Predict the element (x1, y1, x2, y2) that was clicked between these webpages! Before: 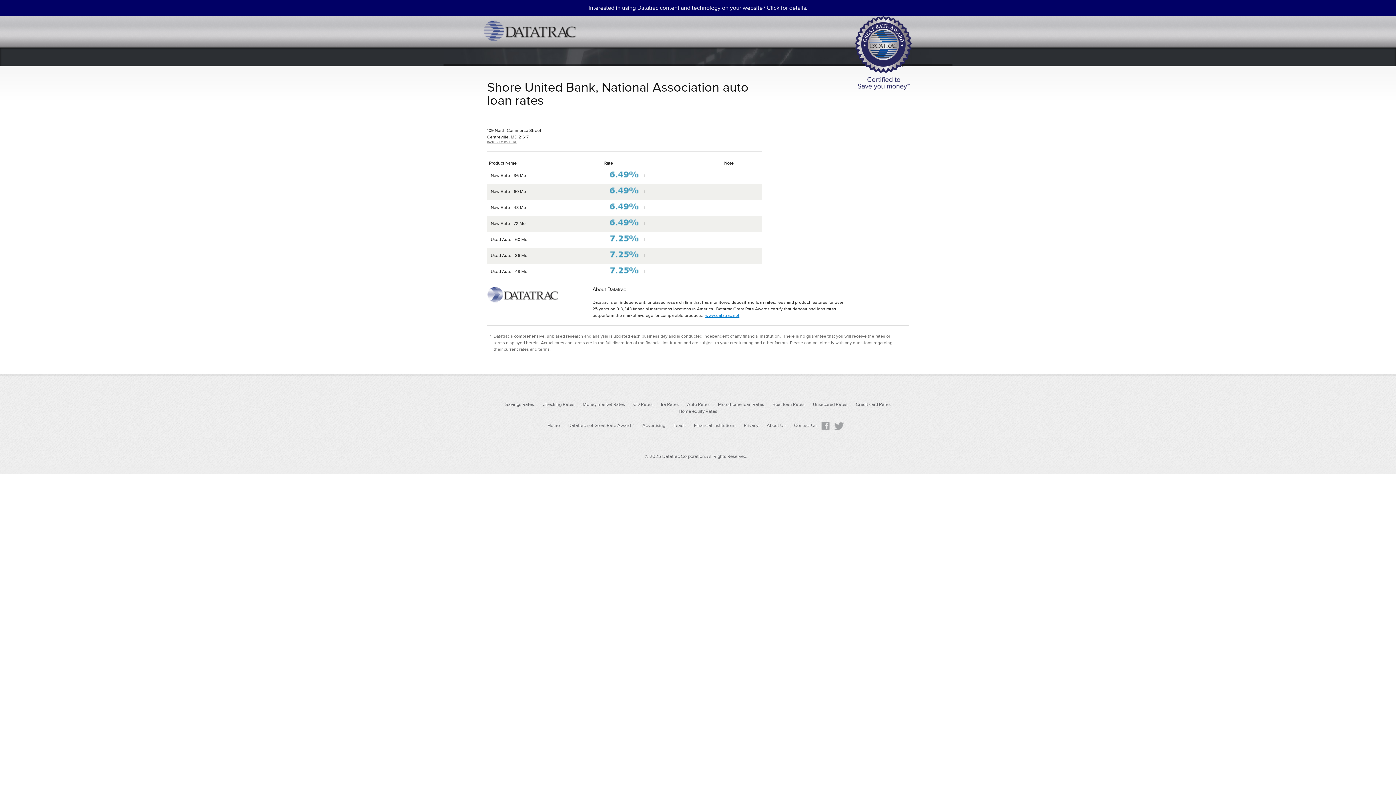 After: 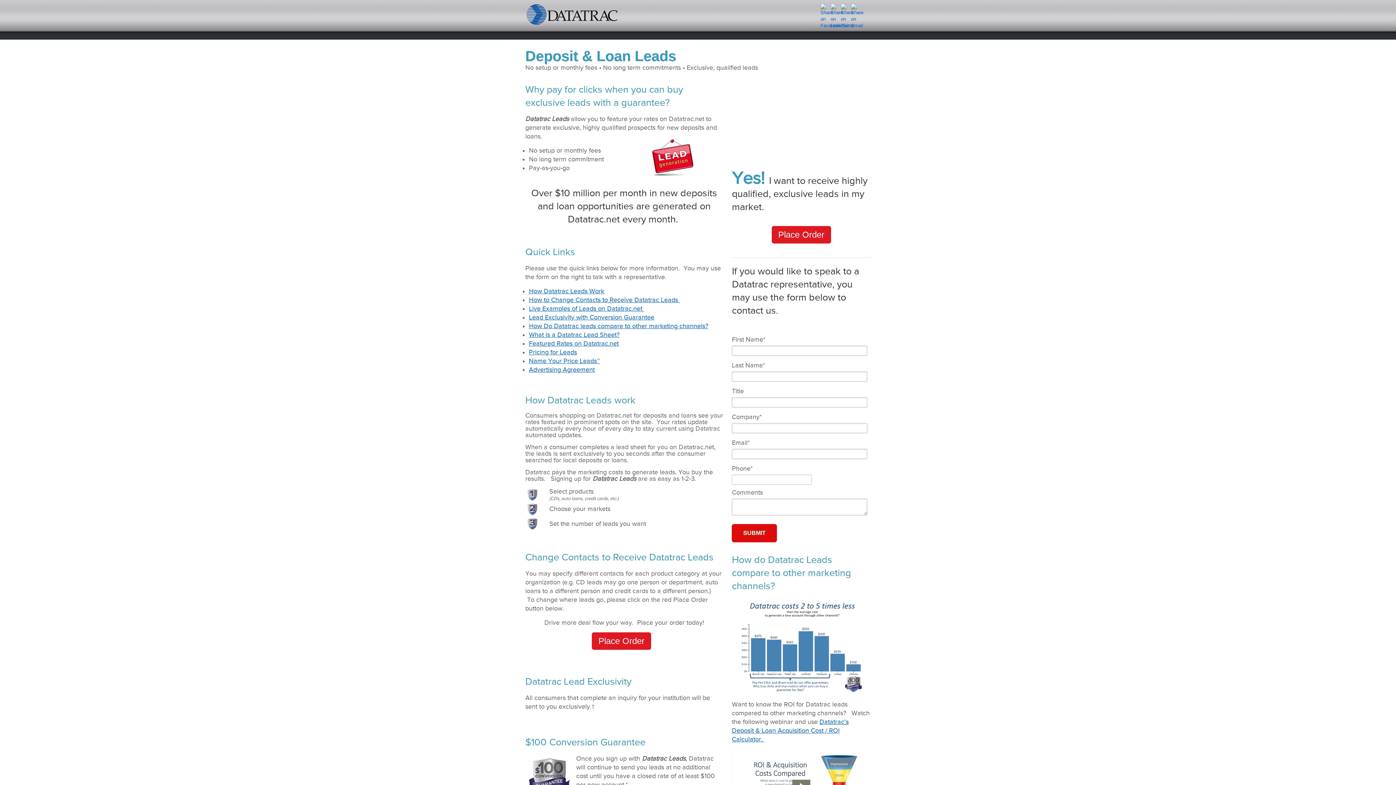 Action: bbox: (670, 421, 689, 429) label: Leads